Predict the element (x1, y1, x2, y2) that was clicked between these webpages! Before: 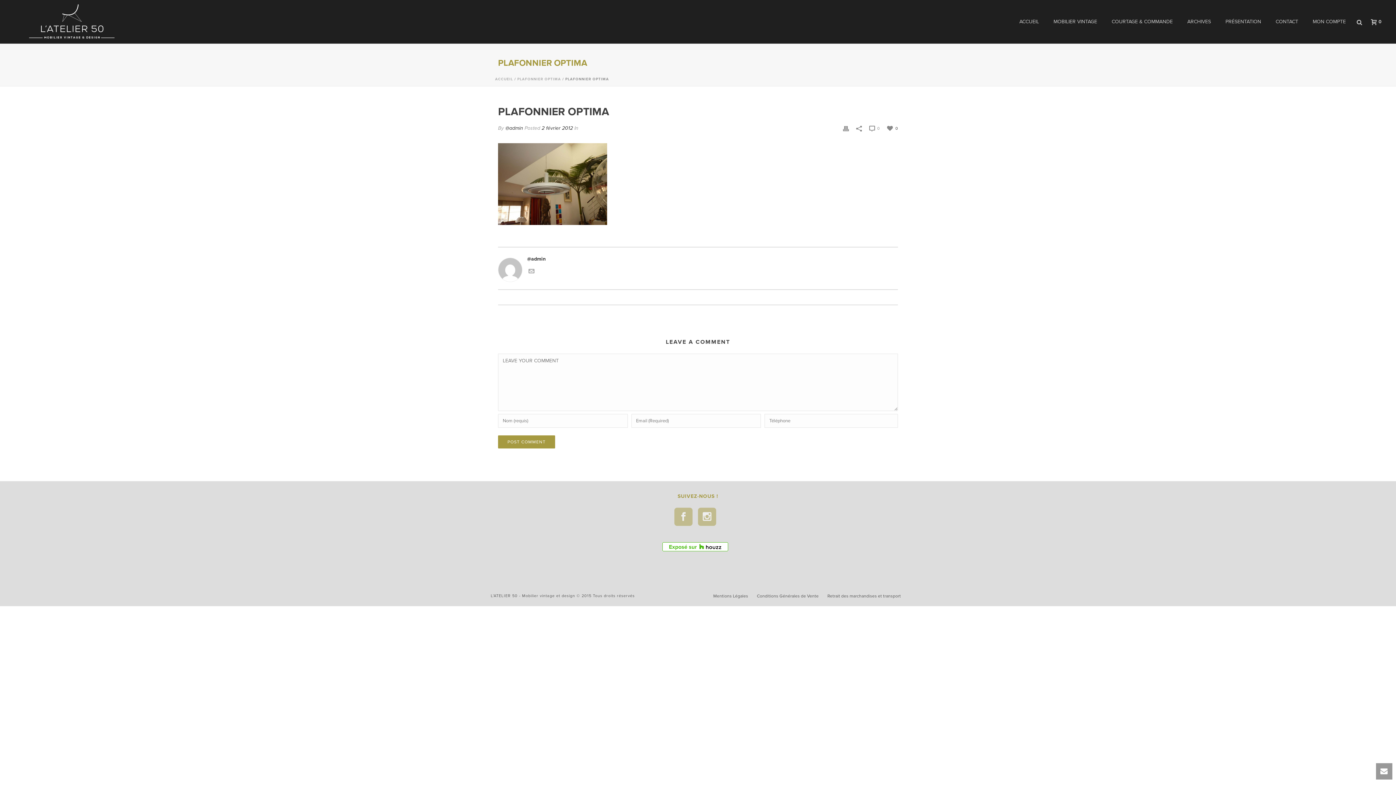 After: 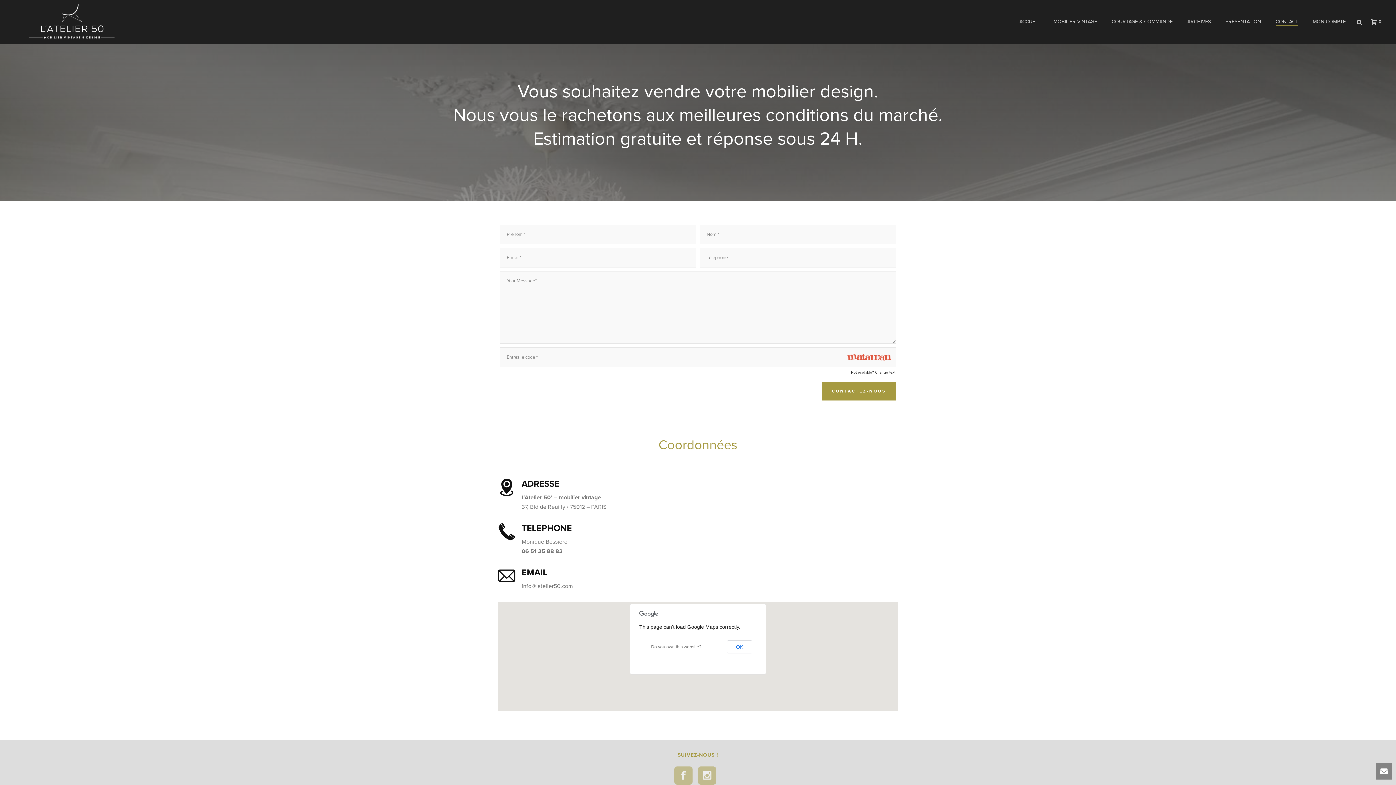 Action: label: CONTACT bbox: (1268, 18, 1305, 26)